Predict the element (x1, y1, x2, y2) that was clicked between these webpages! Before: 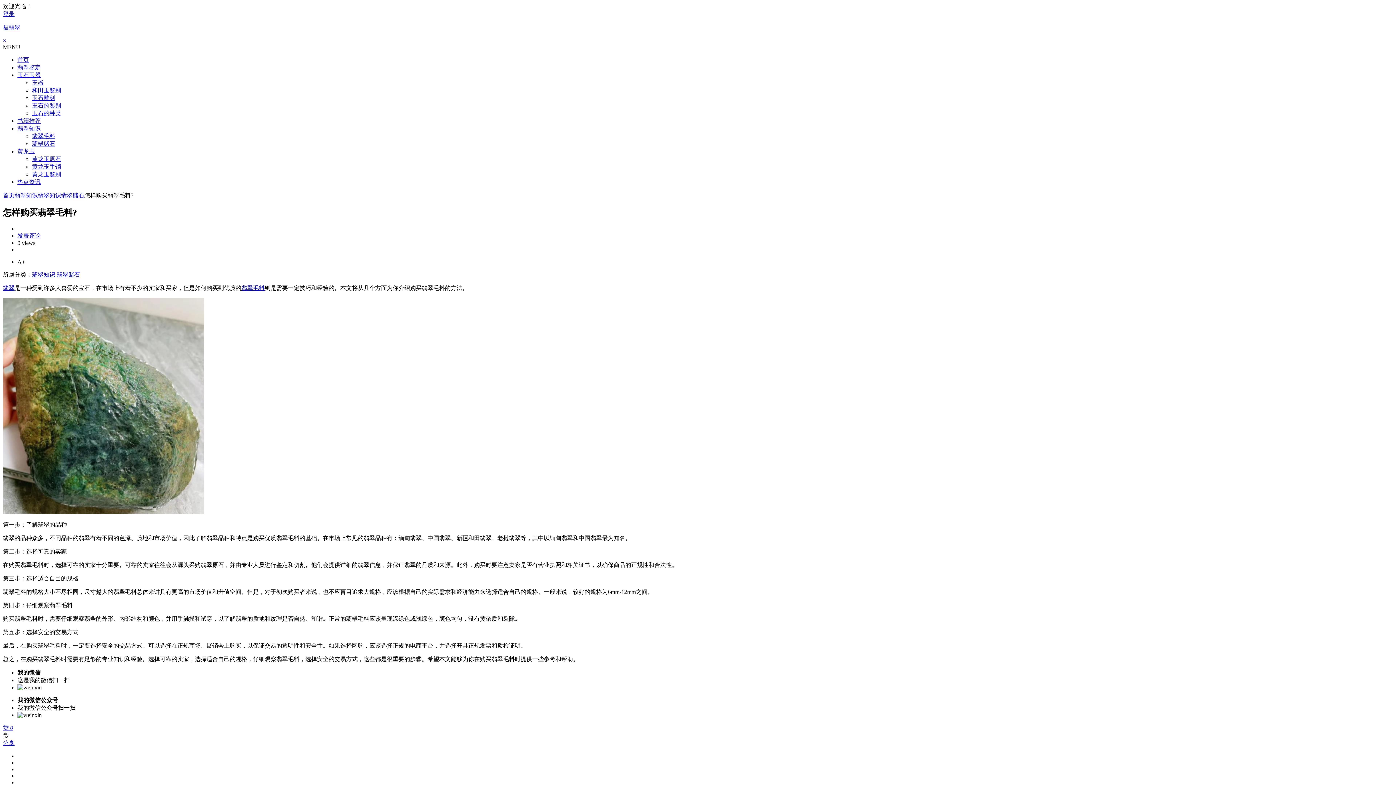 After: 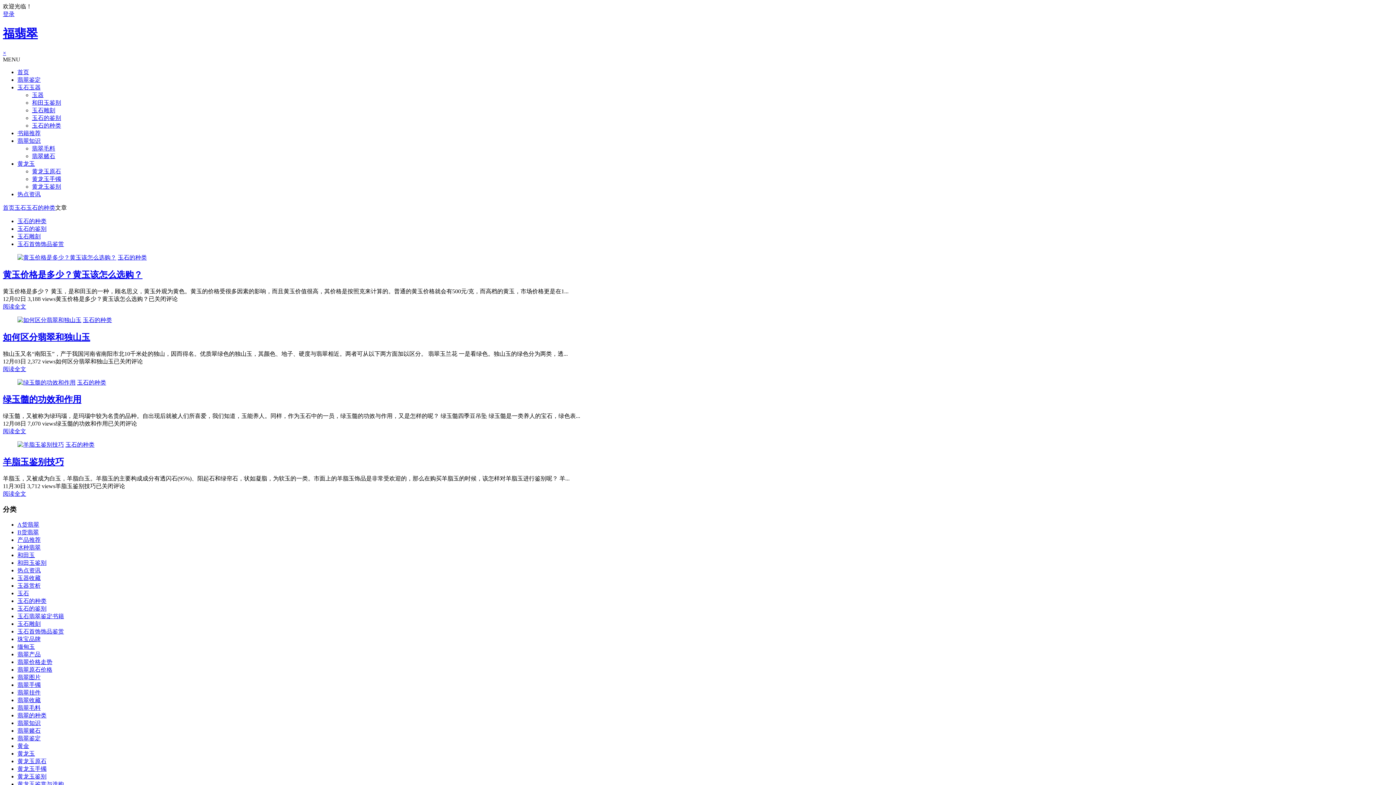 Action: bbox: (32, 110, 61, 116) label: 玉石的种类